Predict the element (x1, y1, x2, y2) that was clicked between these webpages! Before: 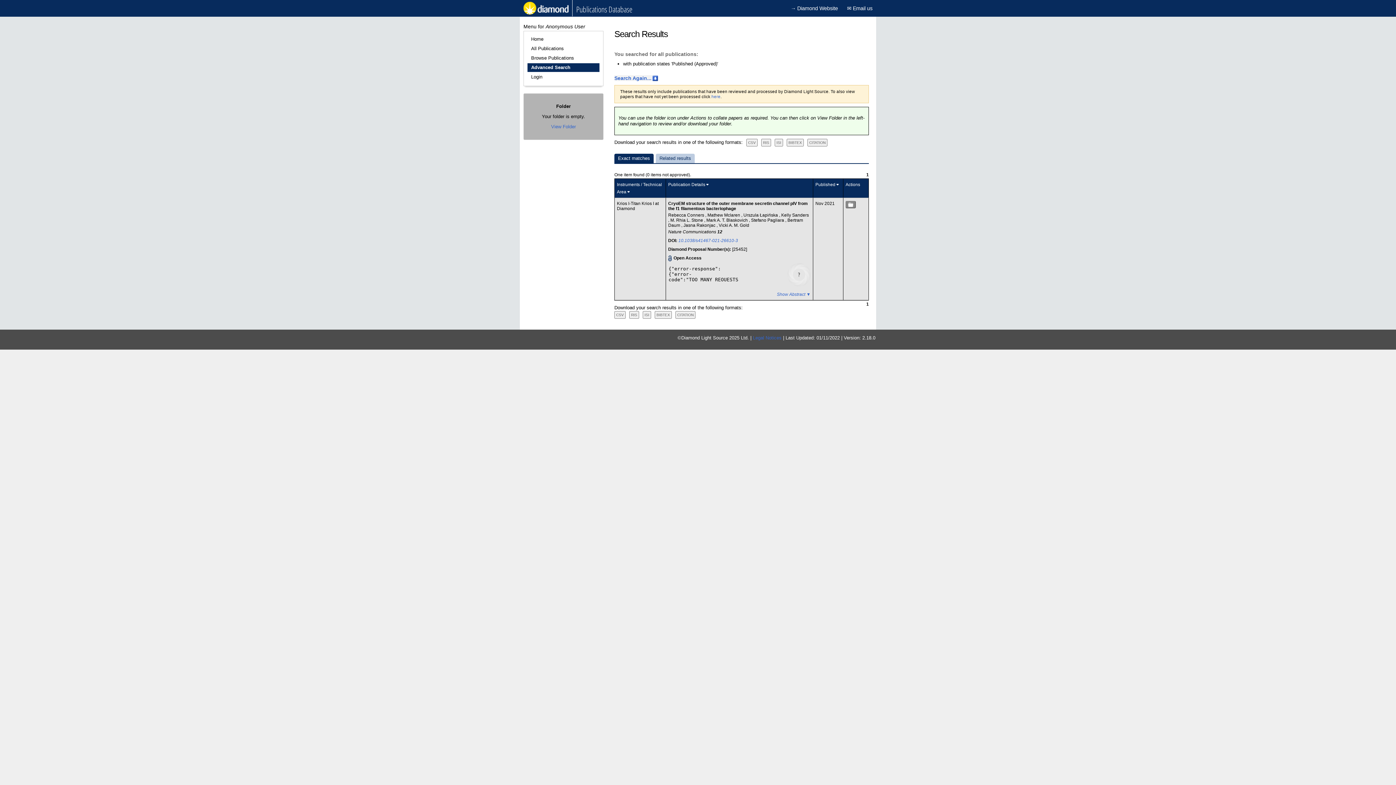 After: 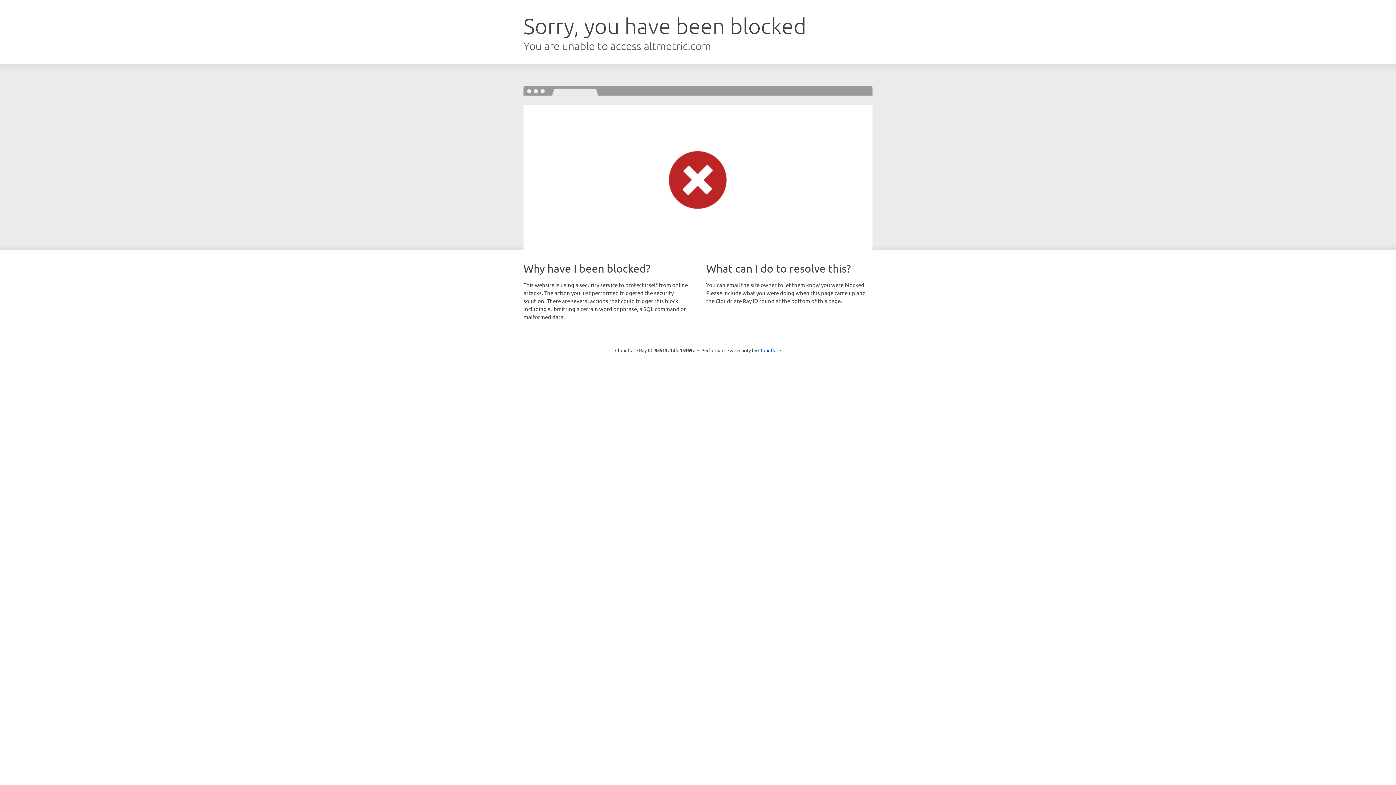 Action: bbox: (787, 263, 810, 286)